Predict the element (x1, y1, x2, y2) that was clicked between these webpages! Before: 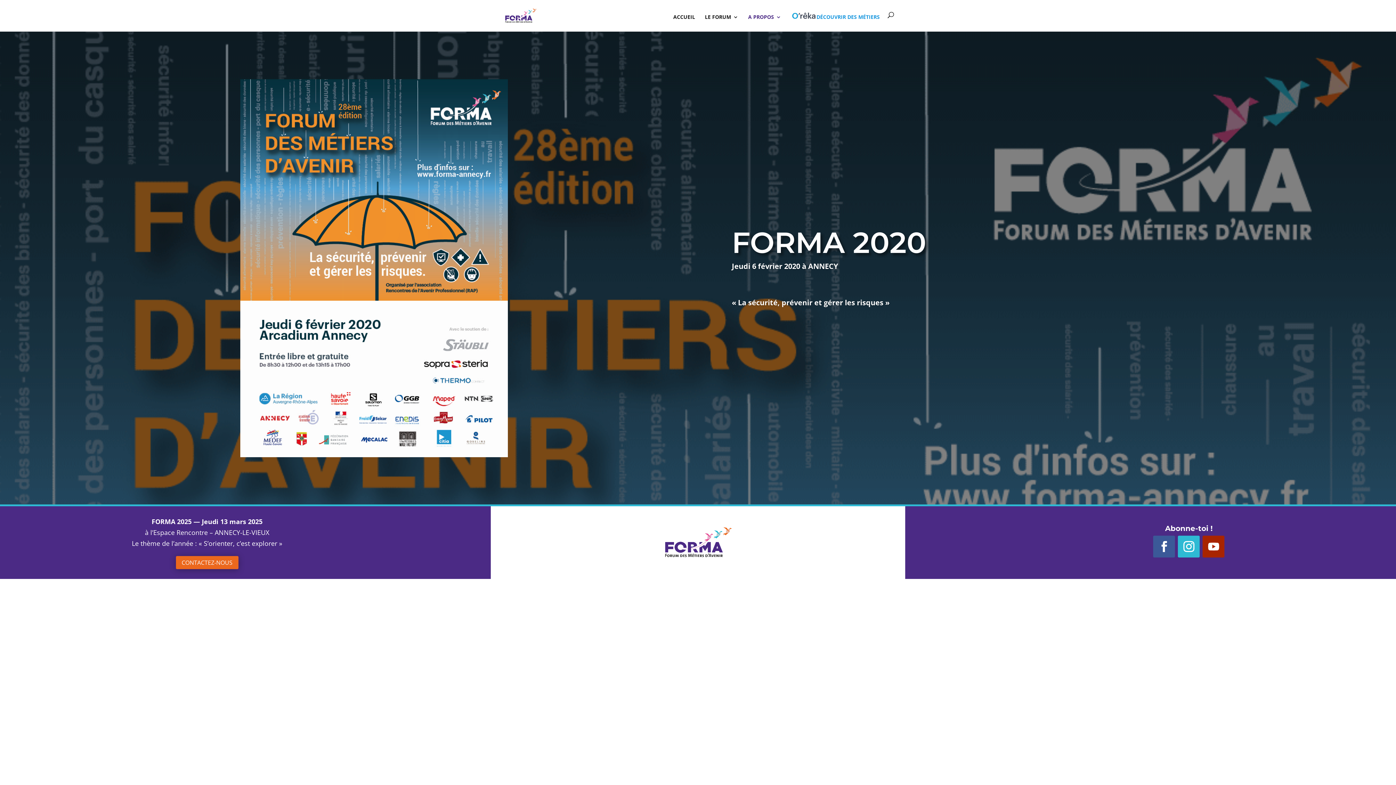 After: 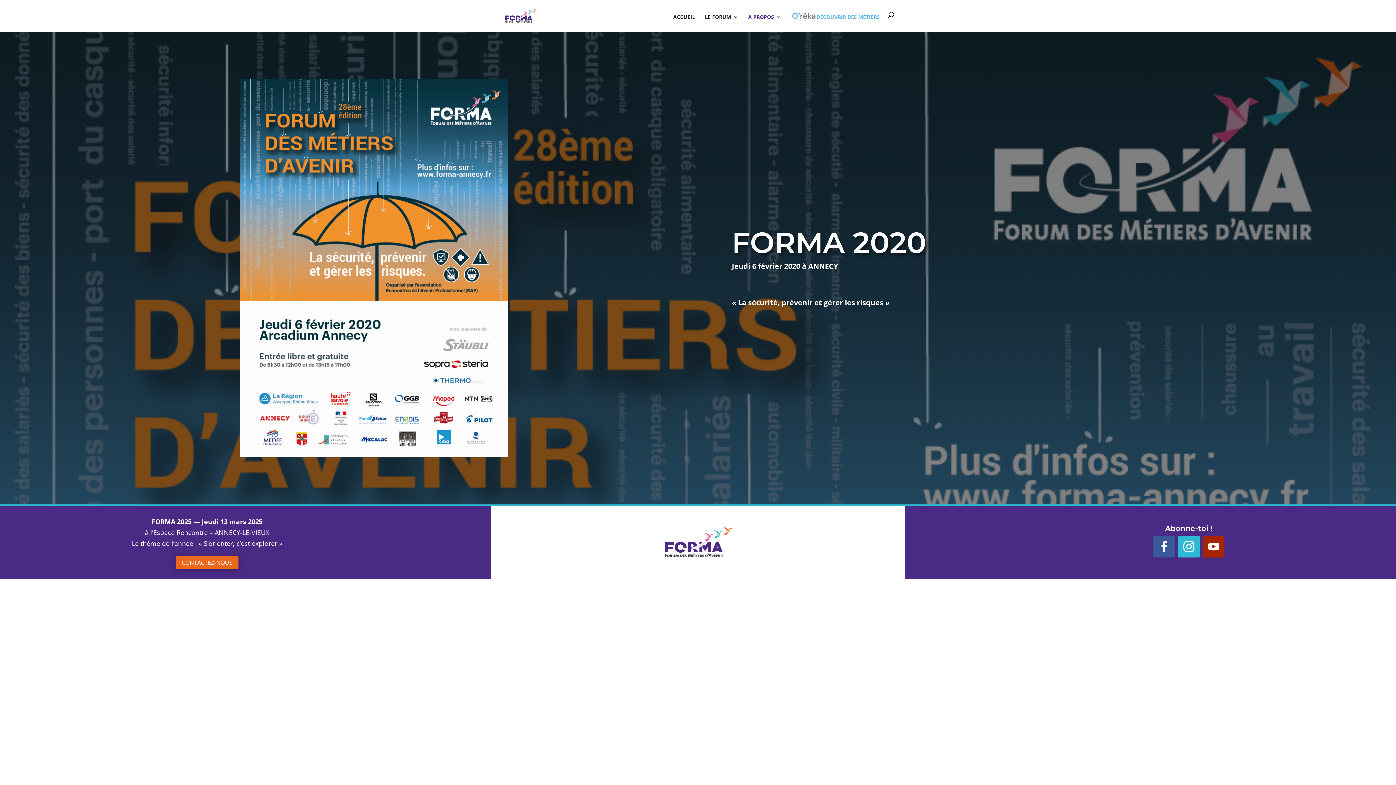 Action: label: DÉCOUVRIR DES MÉTIERS bbox: (791, 12, 880, 31)